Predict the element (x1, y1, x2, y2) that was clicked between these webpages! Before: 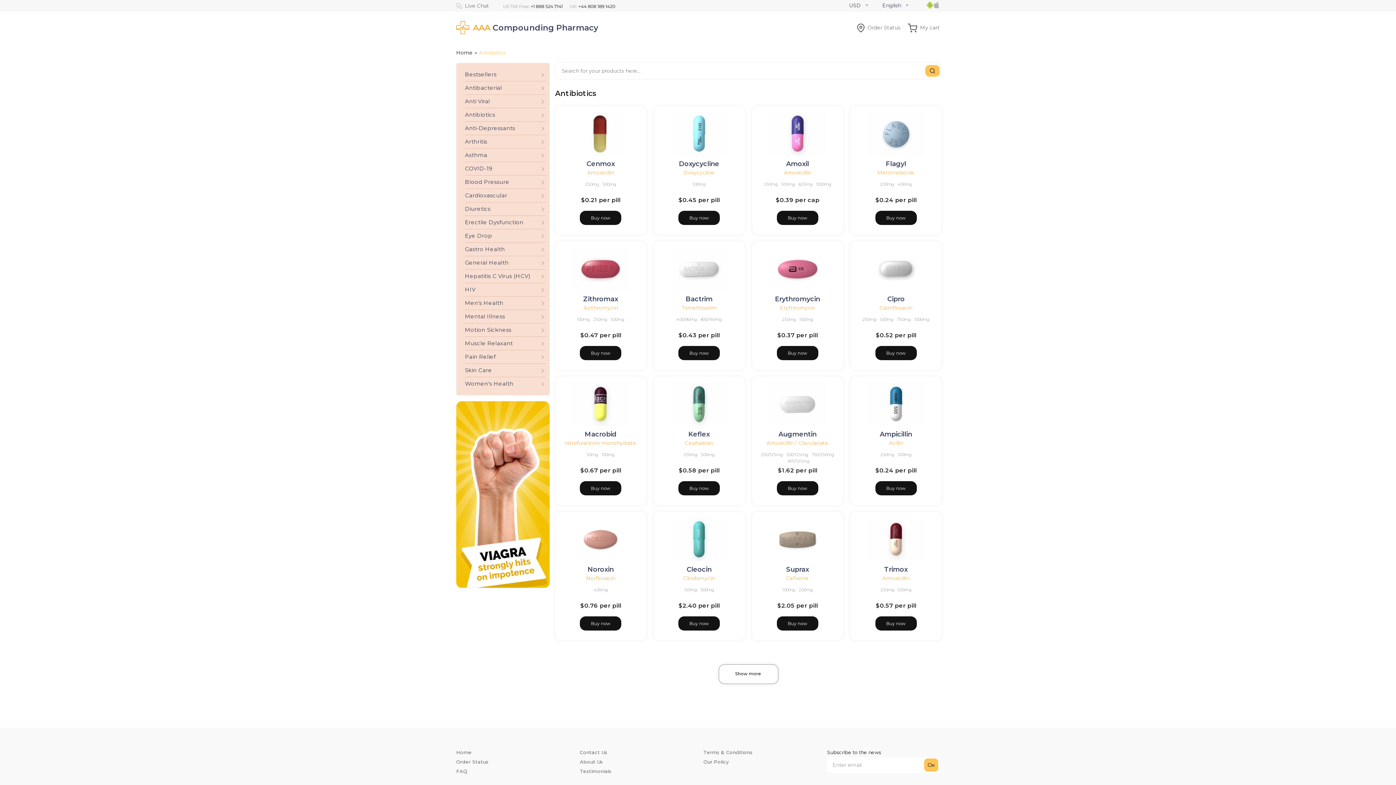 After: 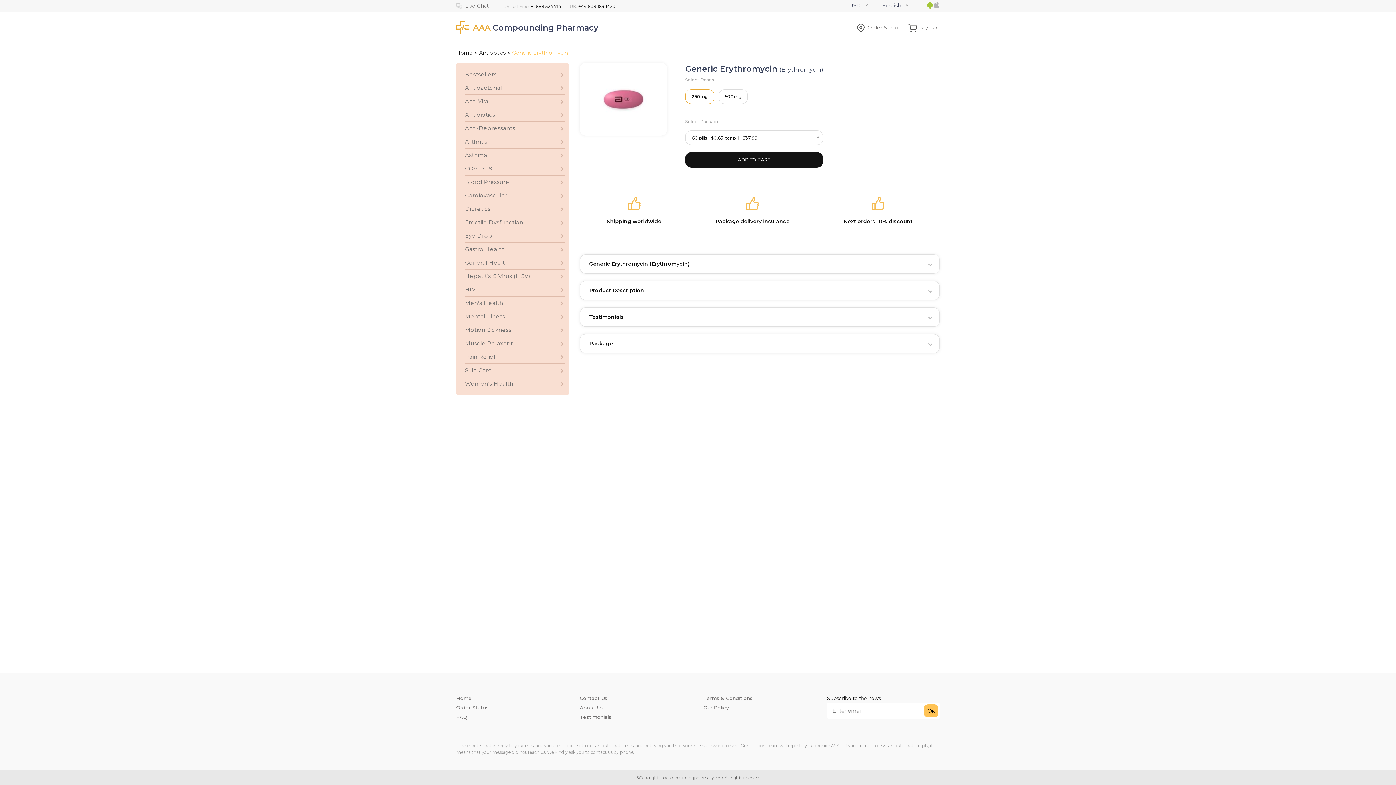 Action: label: Buy now bbox: (777, 346, 818, 360)